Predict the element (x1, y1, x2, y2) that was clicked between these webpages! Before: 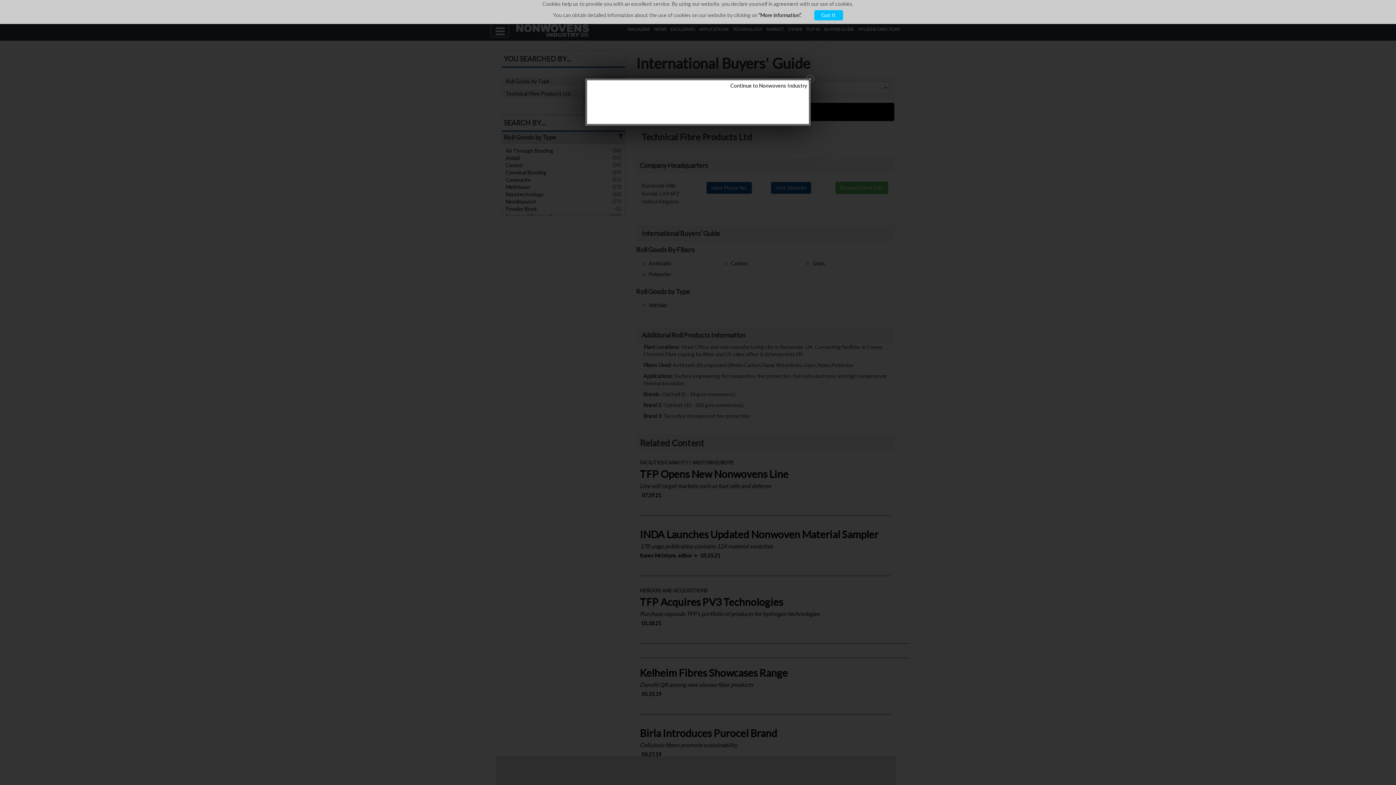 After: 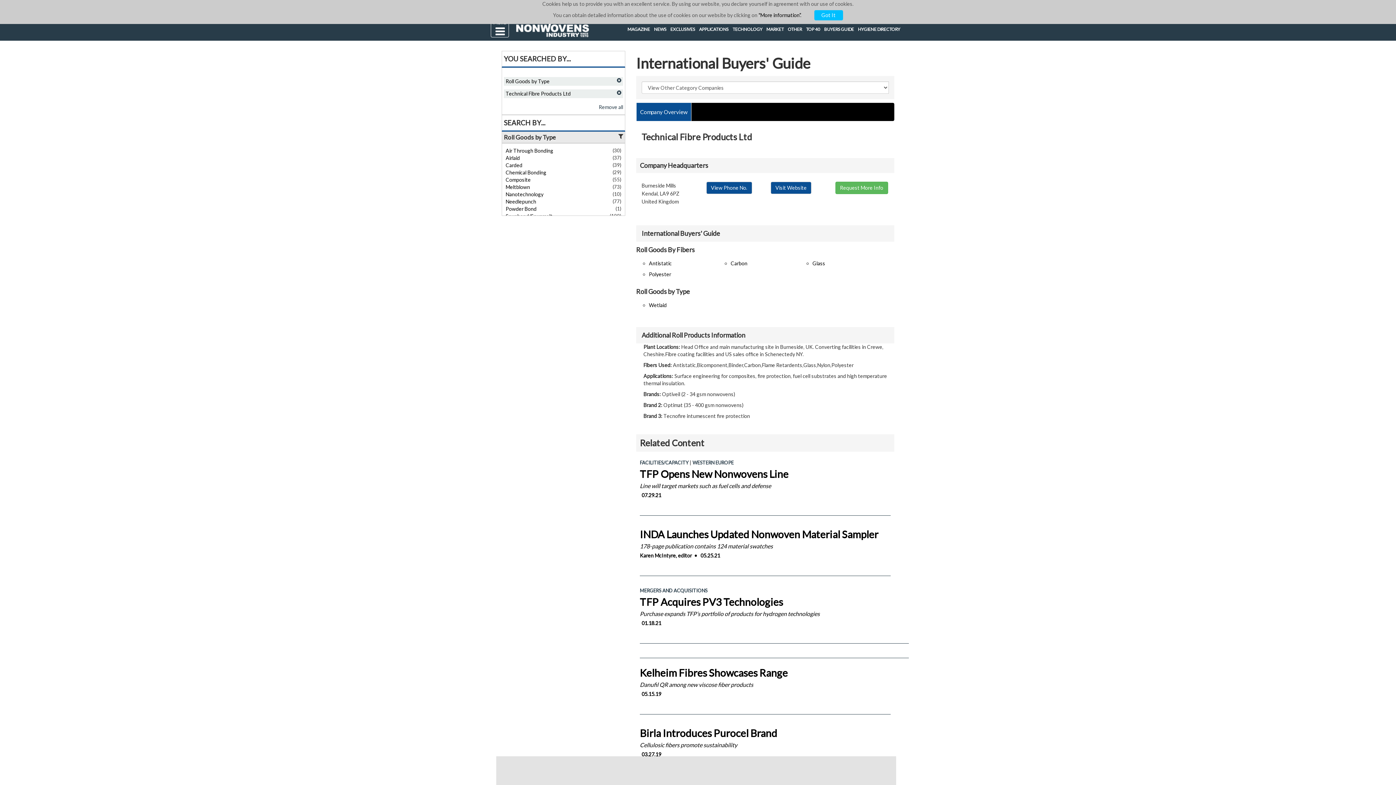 Action: bbox: (805, 74, 814, 84)